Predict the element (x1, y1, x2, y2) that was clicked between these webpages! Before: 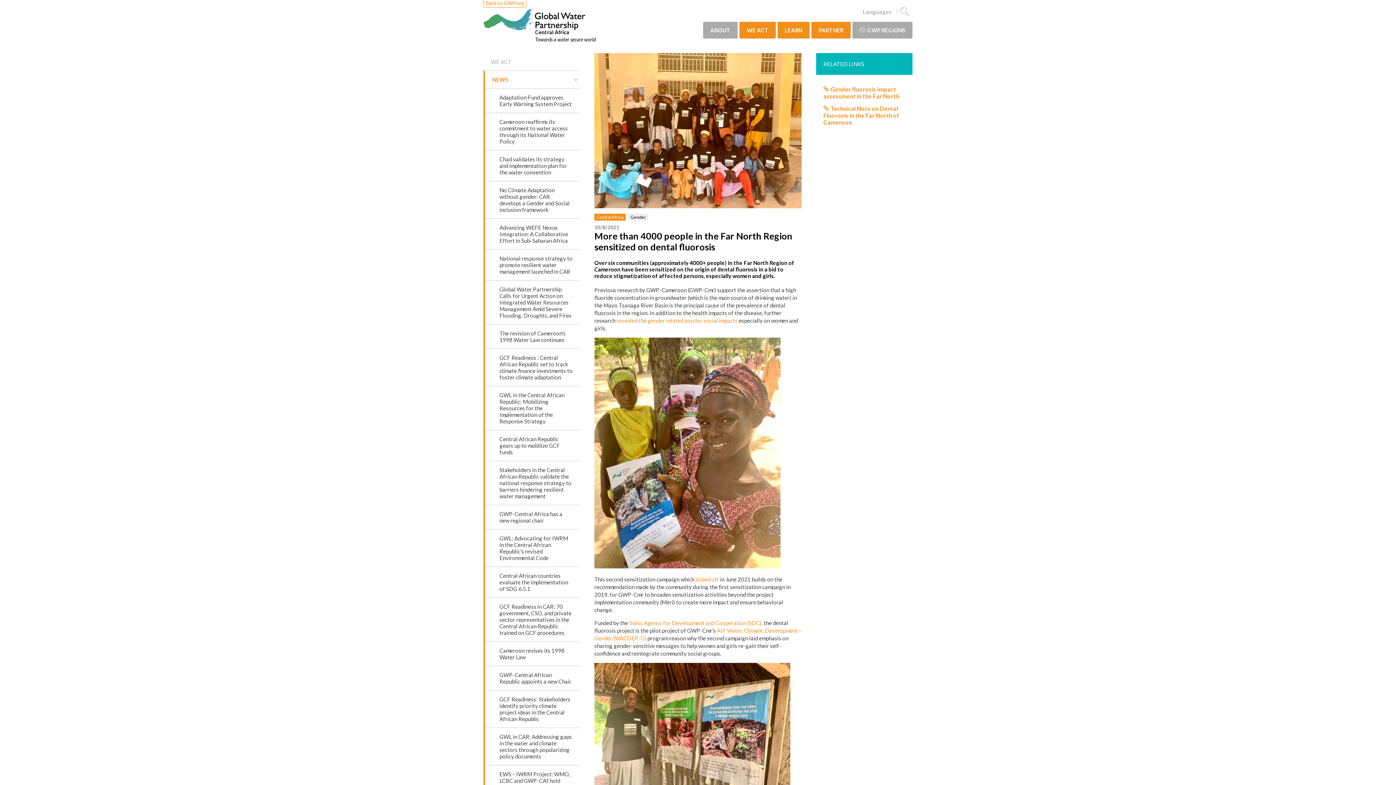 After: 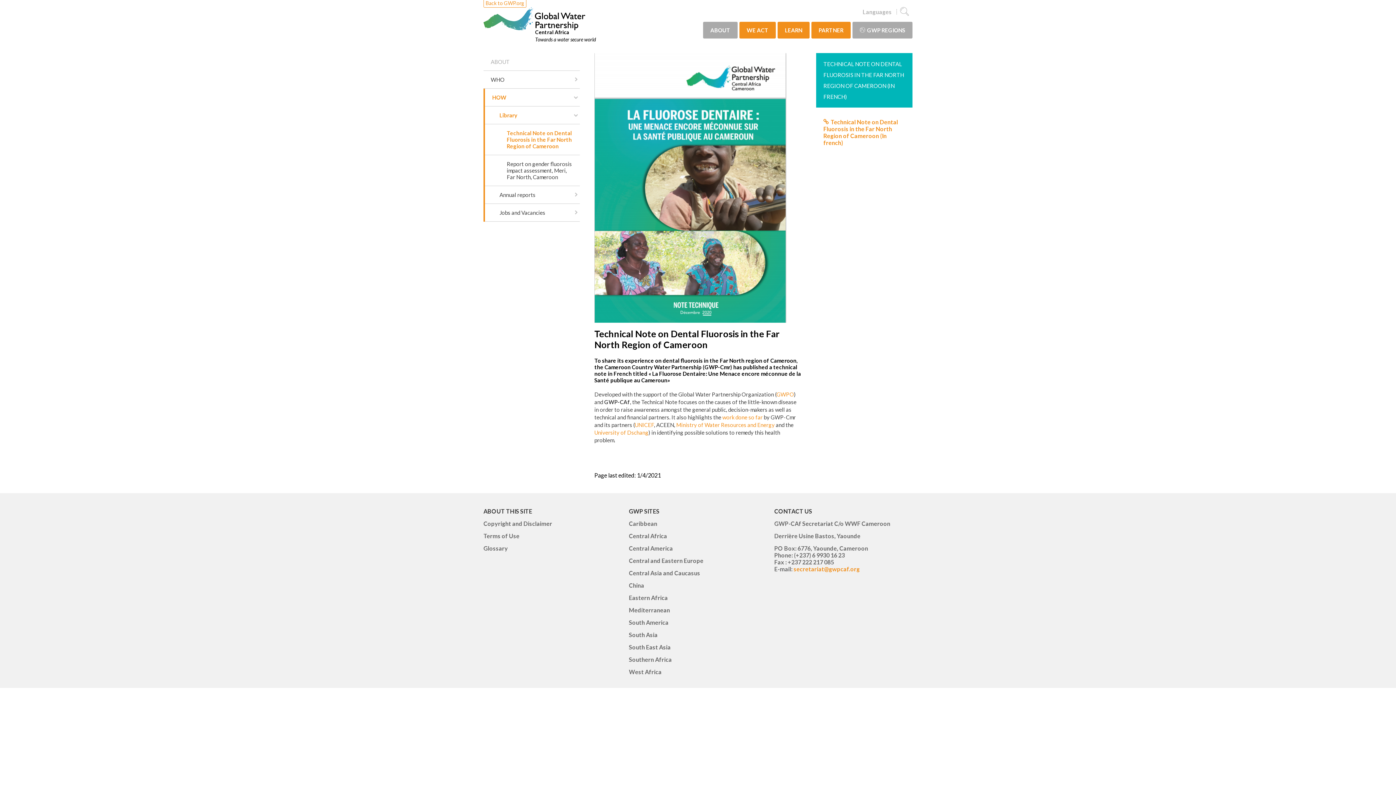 Action: bbox: (823, 105, 899, 125) label: Technical Note on Dental Fluorosis in the Far North of Cameroon